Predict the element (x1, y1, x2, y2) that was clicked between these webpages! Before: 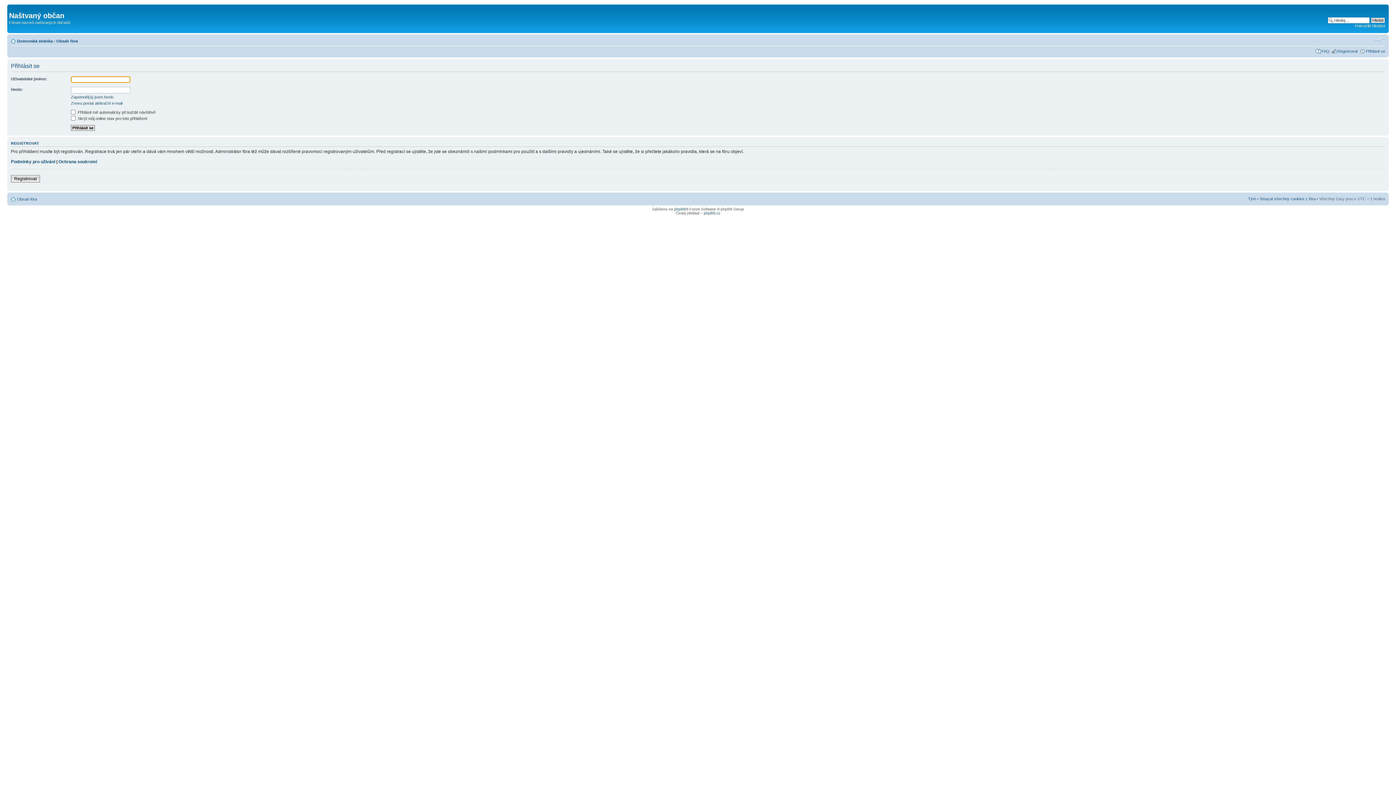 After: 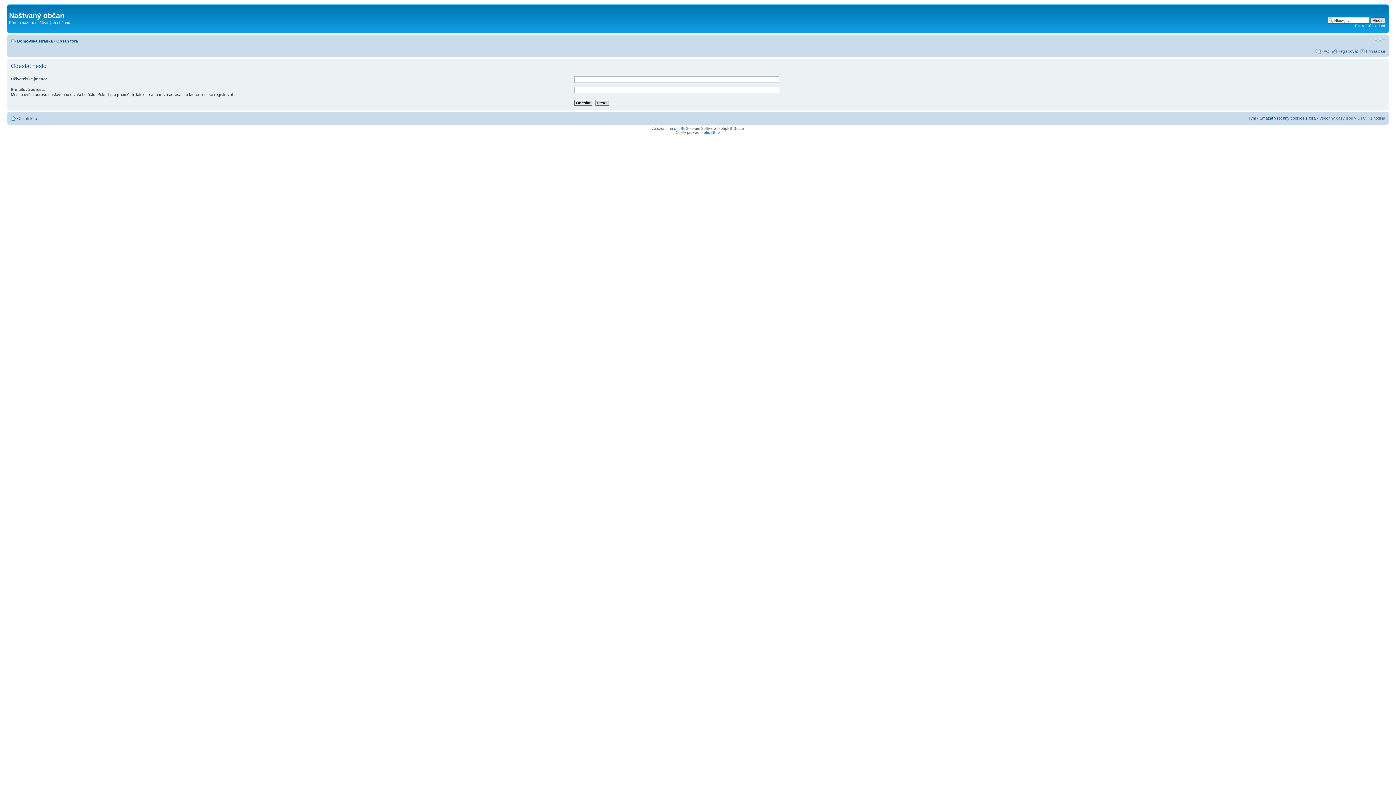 Action: label: Zapomněl(a) jsem heslo bbox: (70, 94, 113, 99)